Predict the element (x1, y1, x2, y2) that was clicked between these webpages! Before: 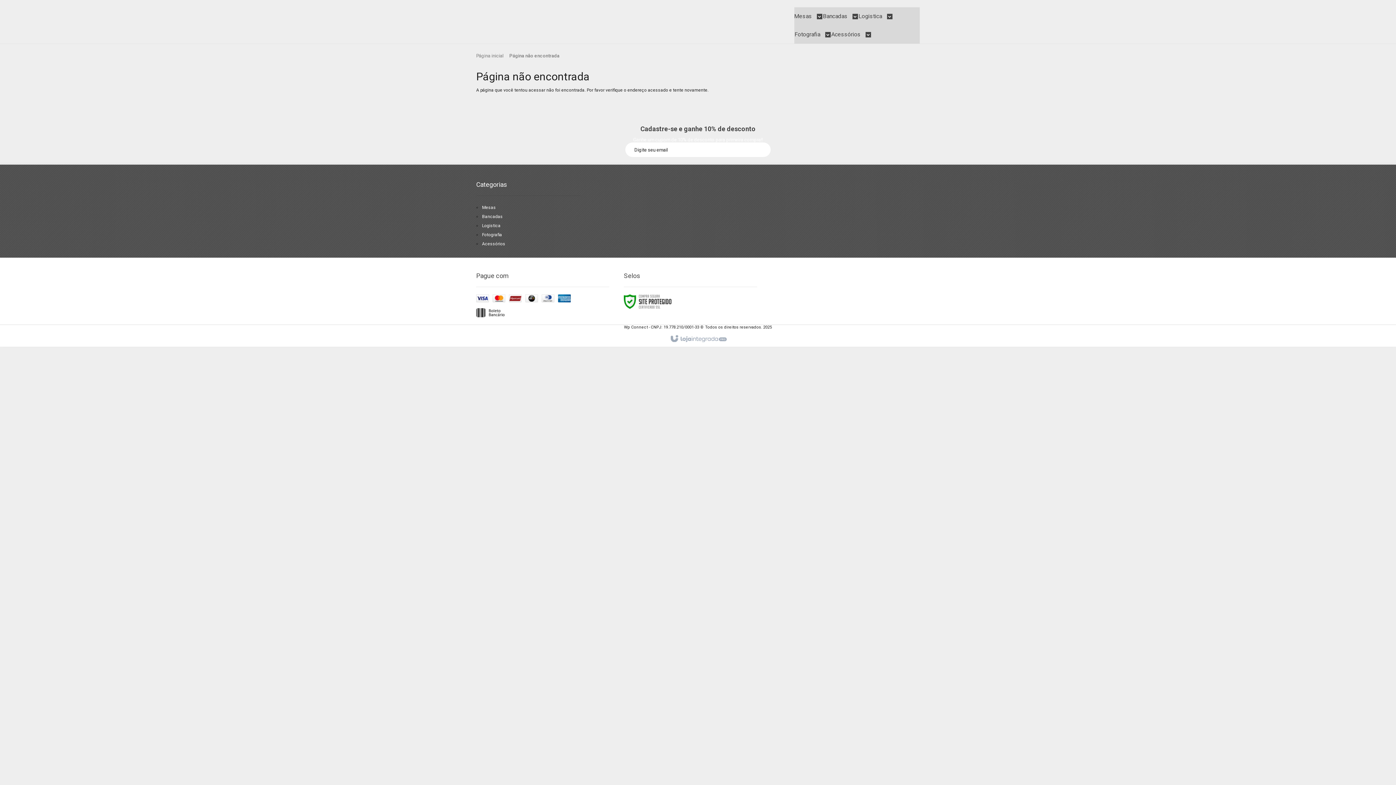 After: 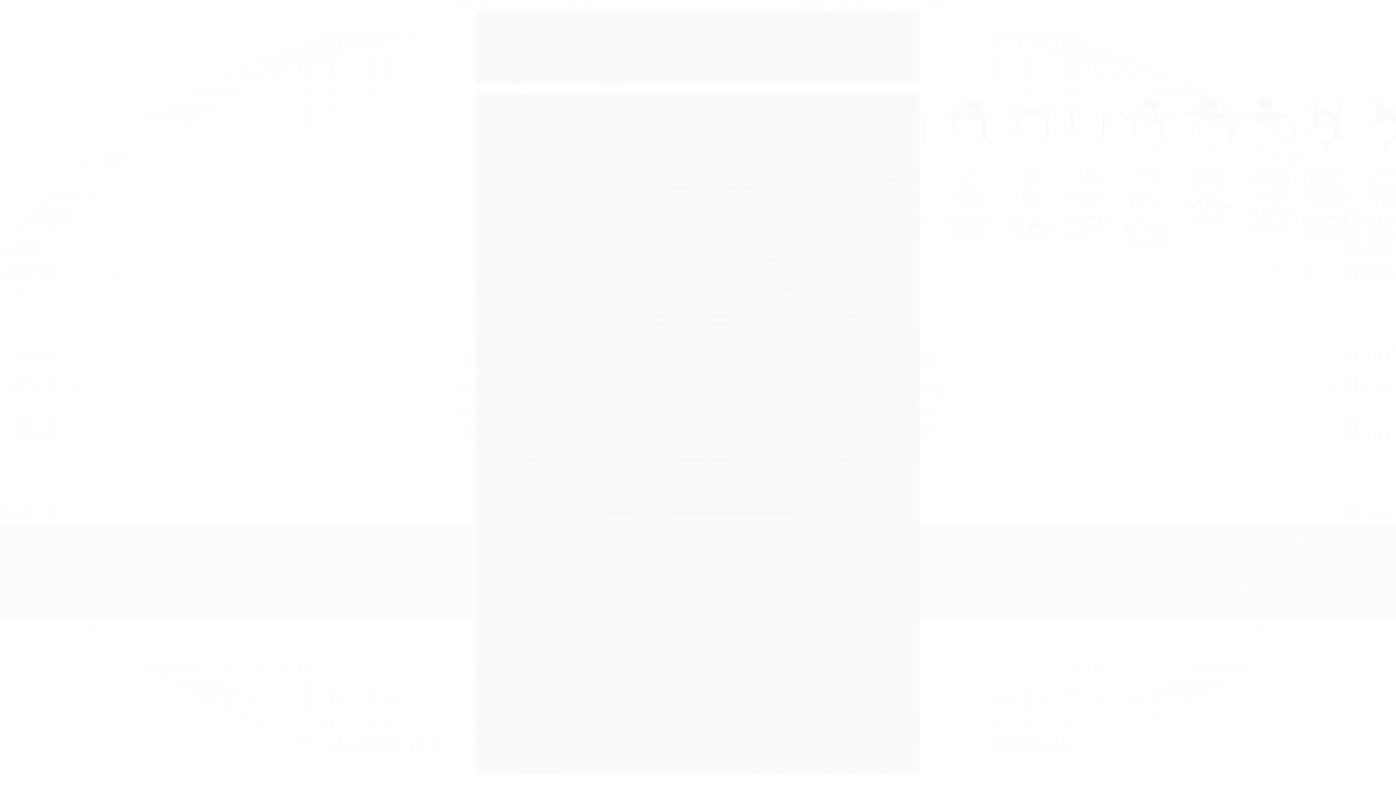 Action: label: Mesas bbox: (482, 205, 496, 210)